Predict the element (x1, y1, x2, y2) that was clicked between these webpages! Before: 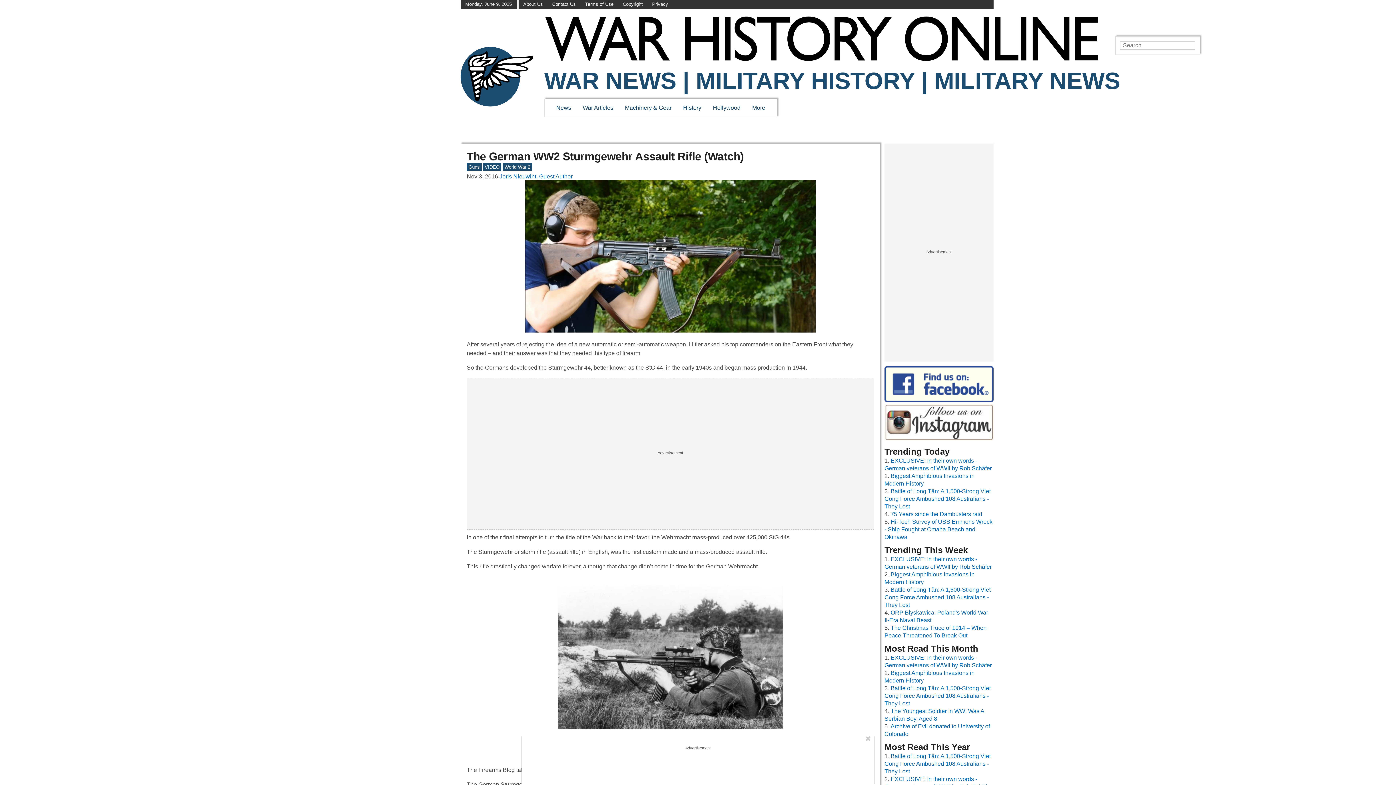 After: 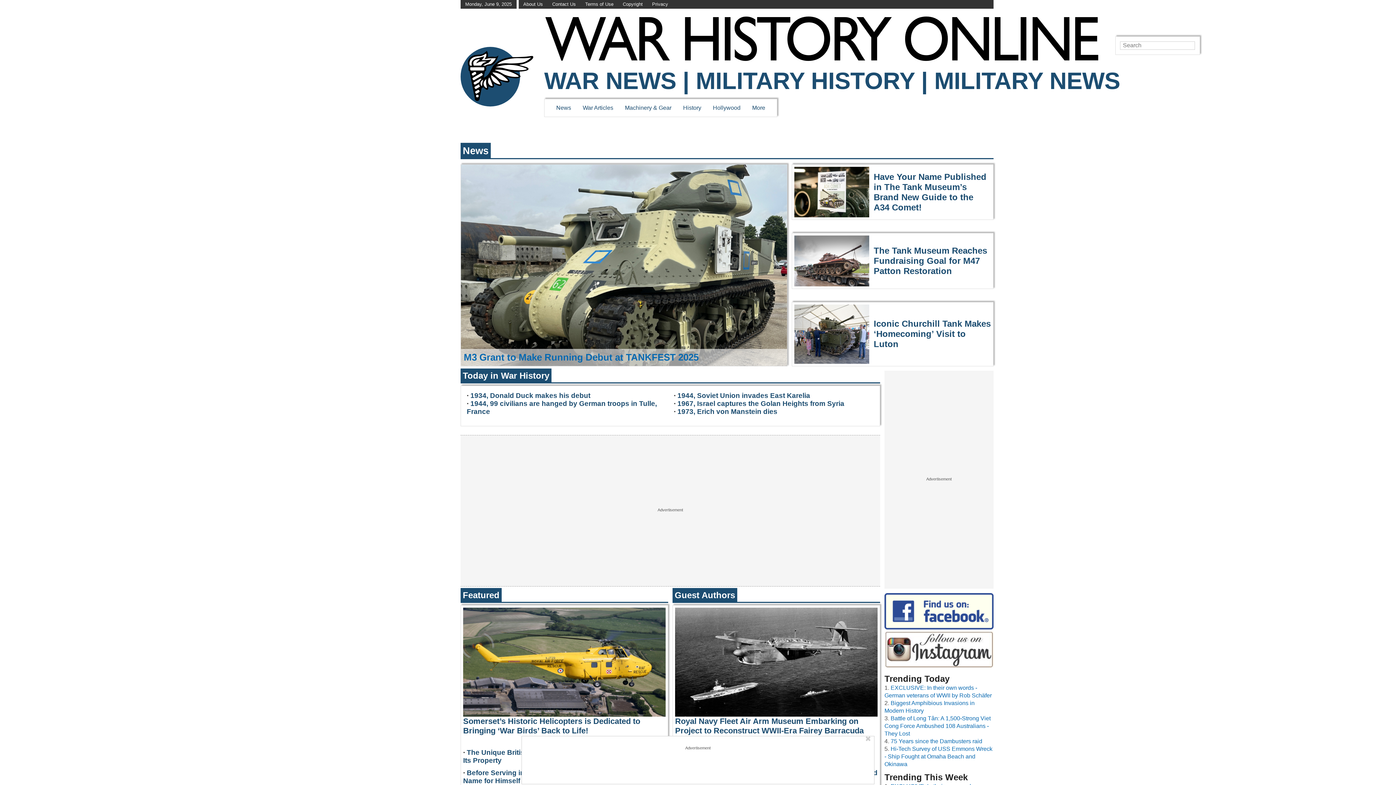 Action: bbox: (544, -1, 1098, 66)